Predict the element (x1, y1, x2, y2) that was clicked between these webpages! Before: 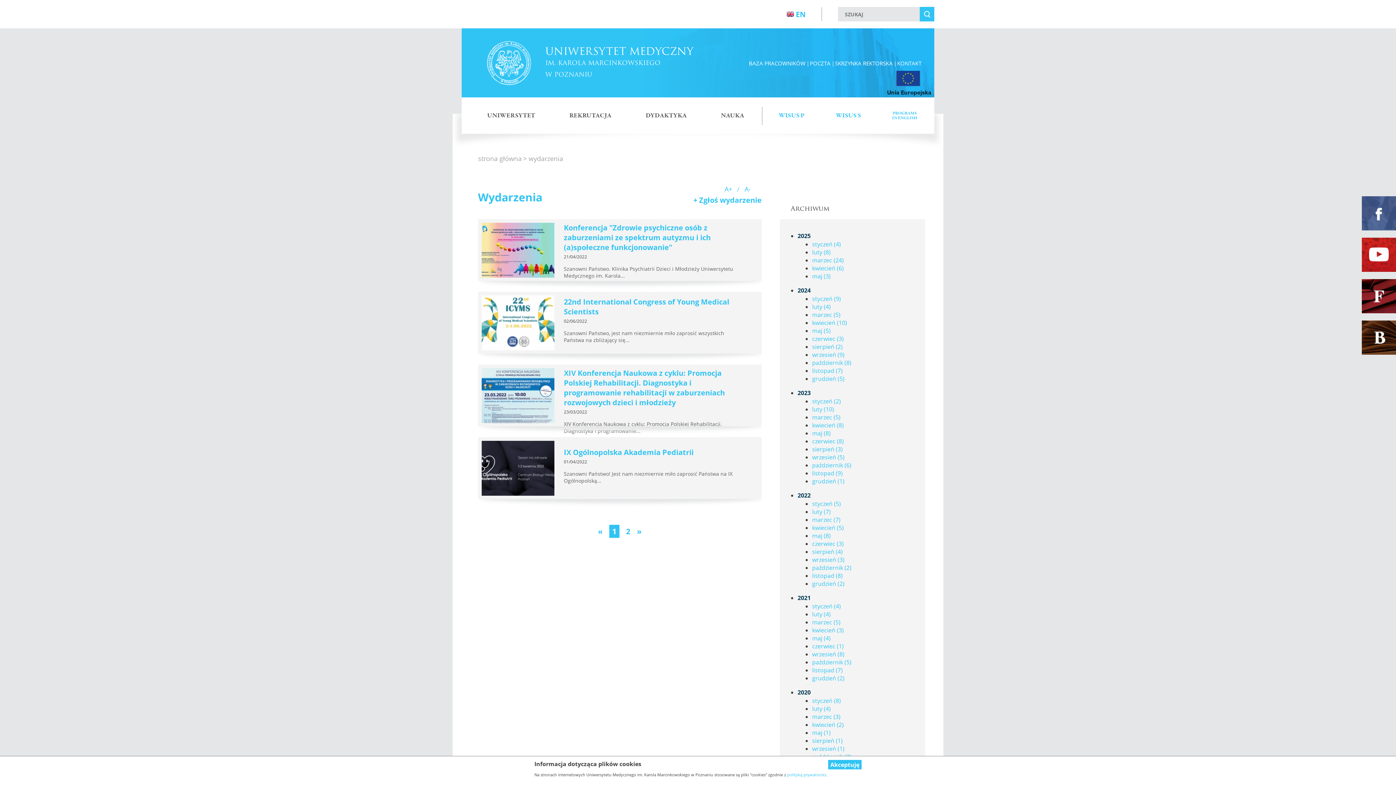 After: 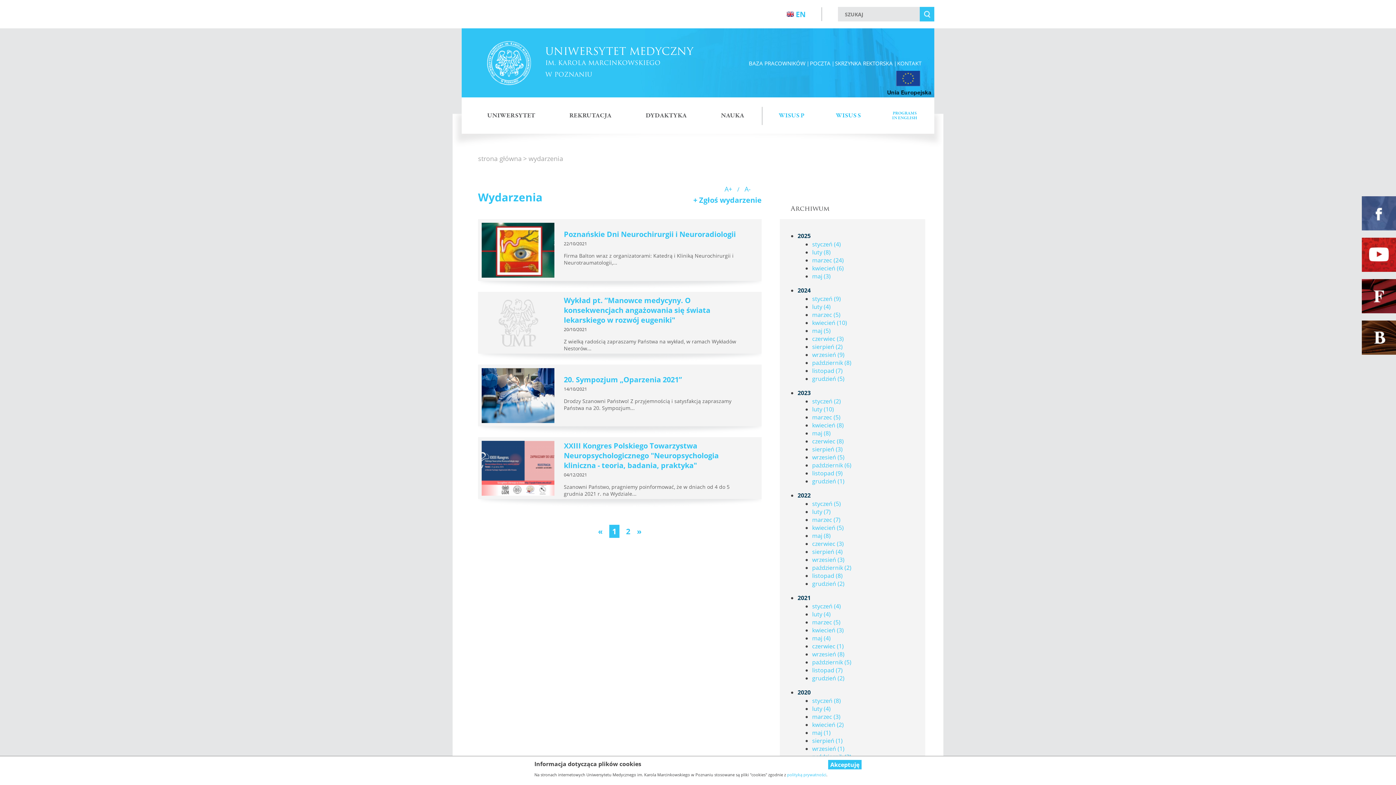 Action: label: październik (5) bbox: (812, 658, 851, 666)